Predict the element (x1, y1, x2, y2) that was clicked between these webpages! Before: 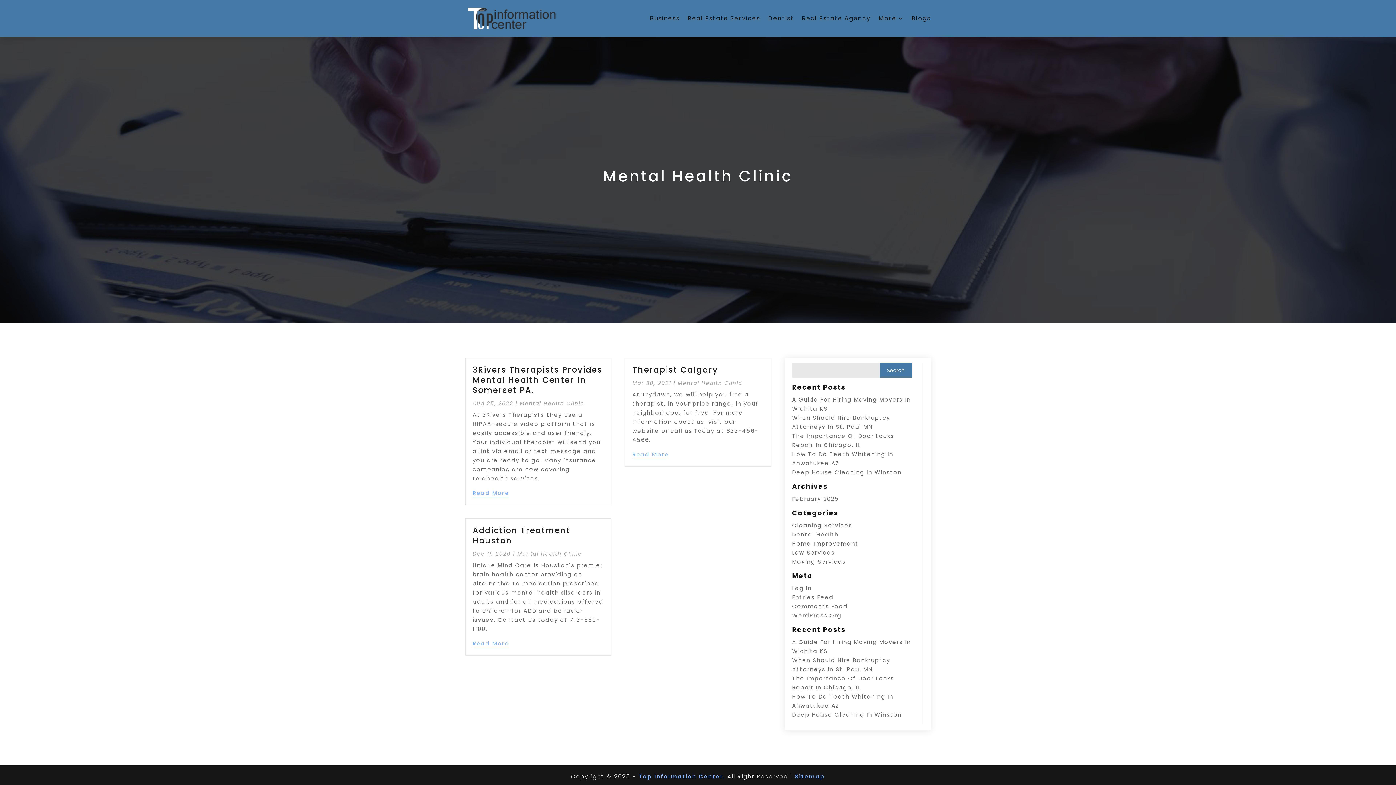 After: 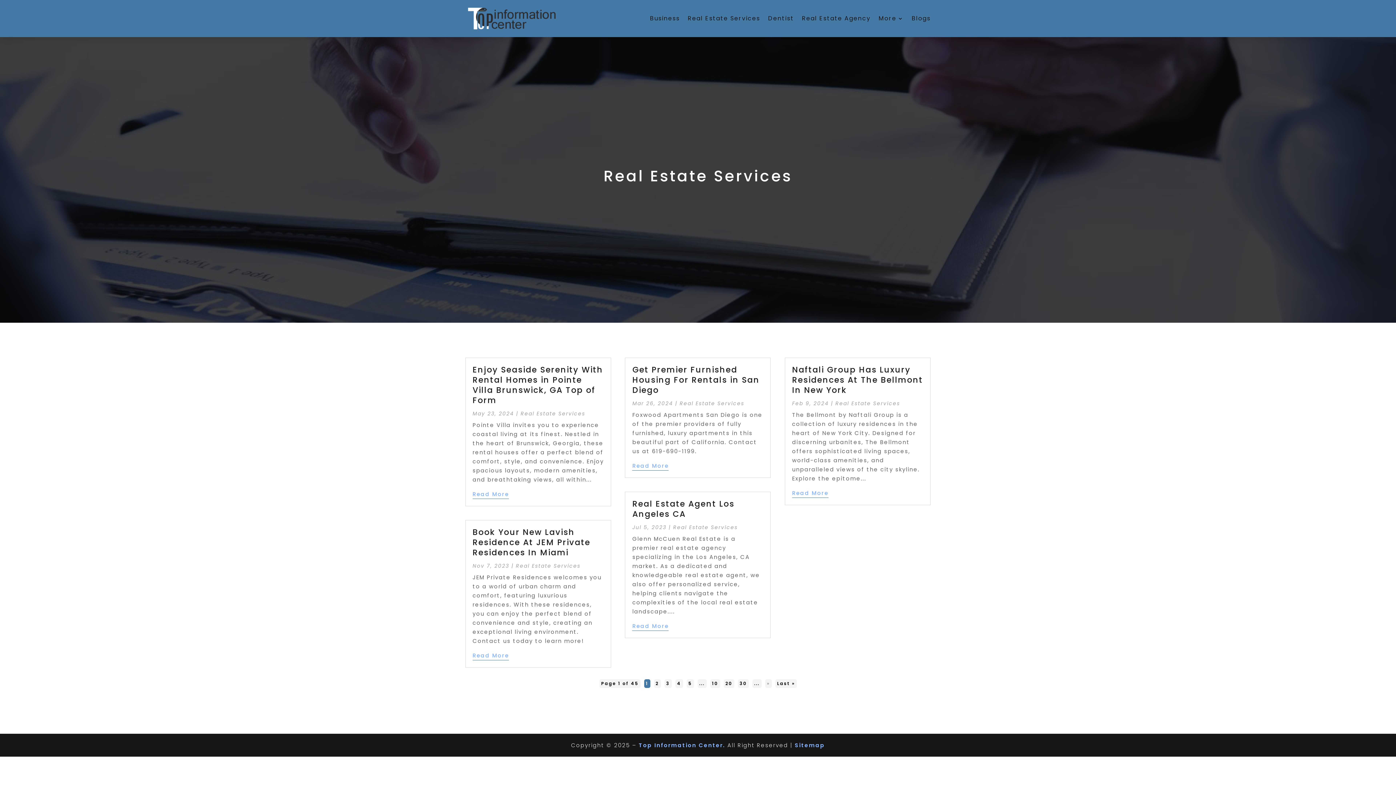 Action: label: Real Estate Services bbox: (688, 3, 760, 33)